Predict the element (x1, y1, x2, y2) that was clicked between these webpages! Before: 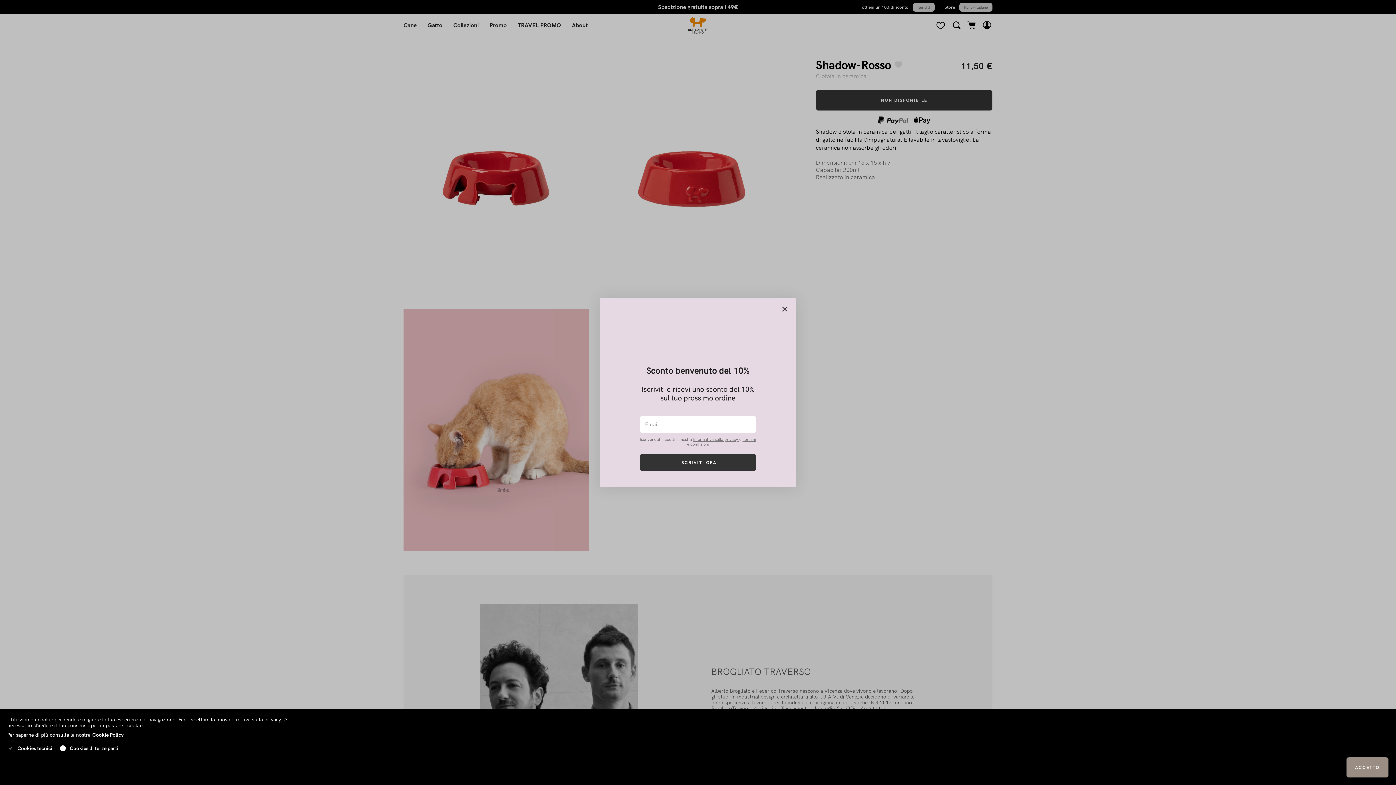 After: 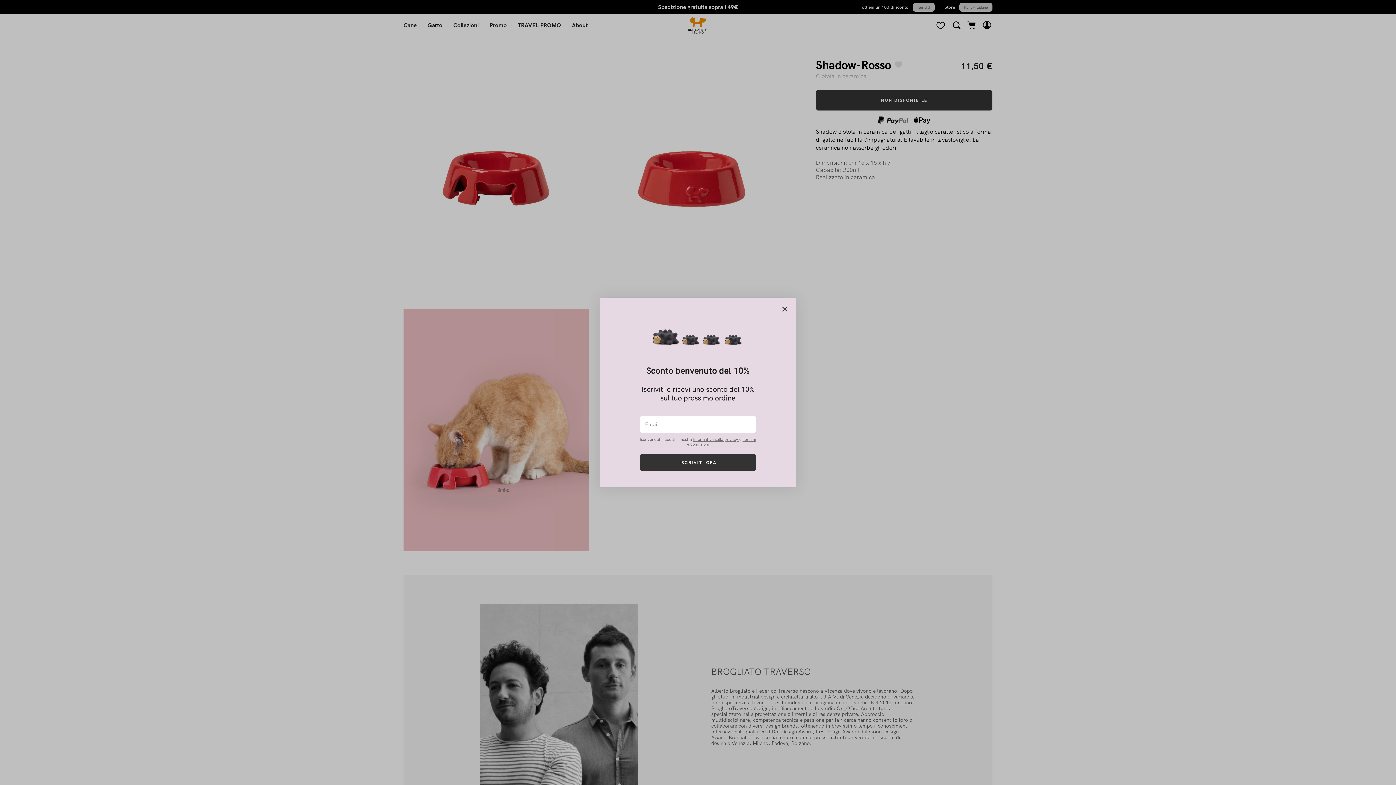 Action: label: ACCETTO bbox: (1346, 757, 1389, 778)